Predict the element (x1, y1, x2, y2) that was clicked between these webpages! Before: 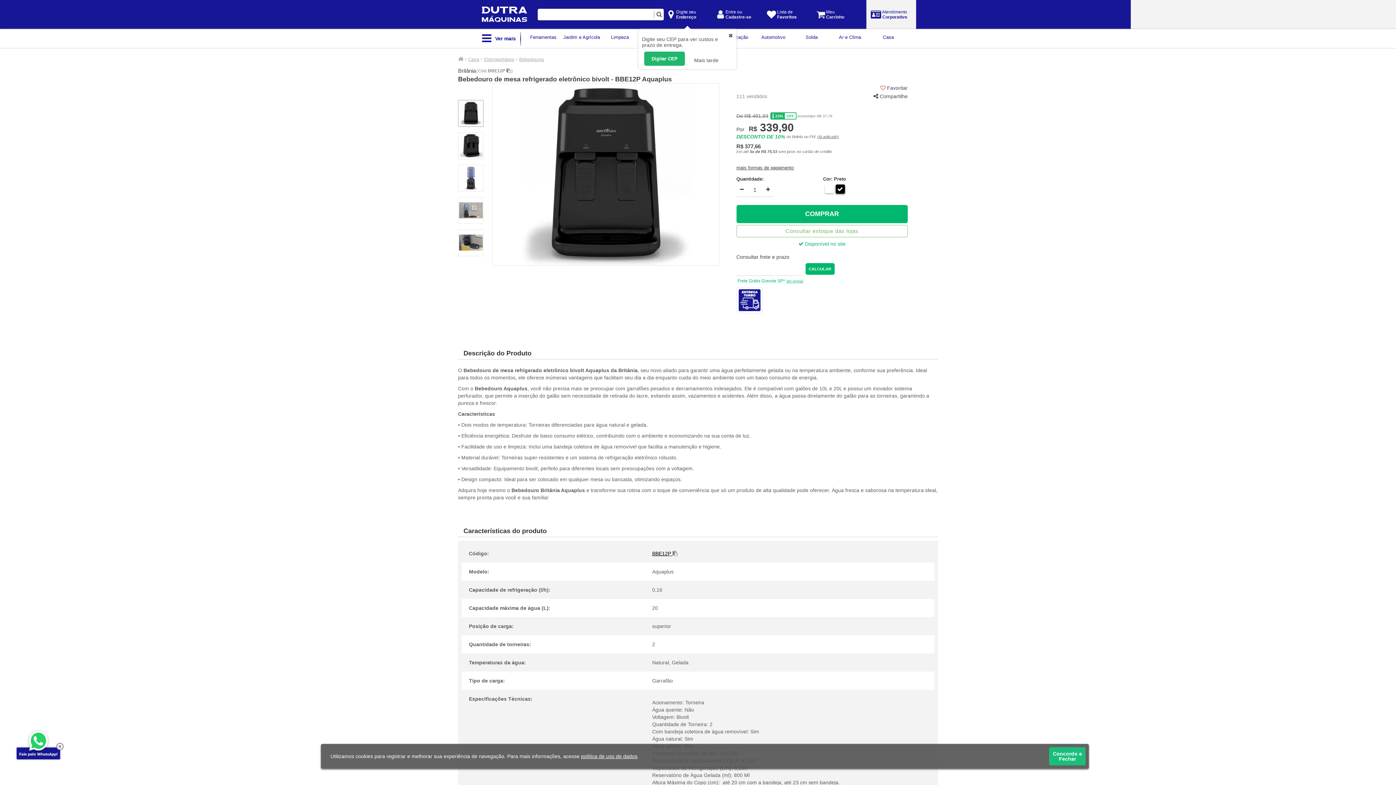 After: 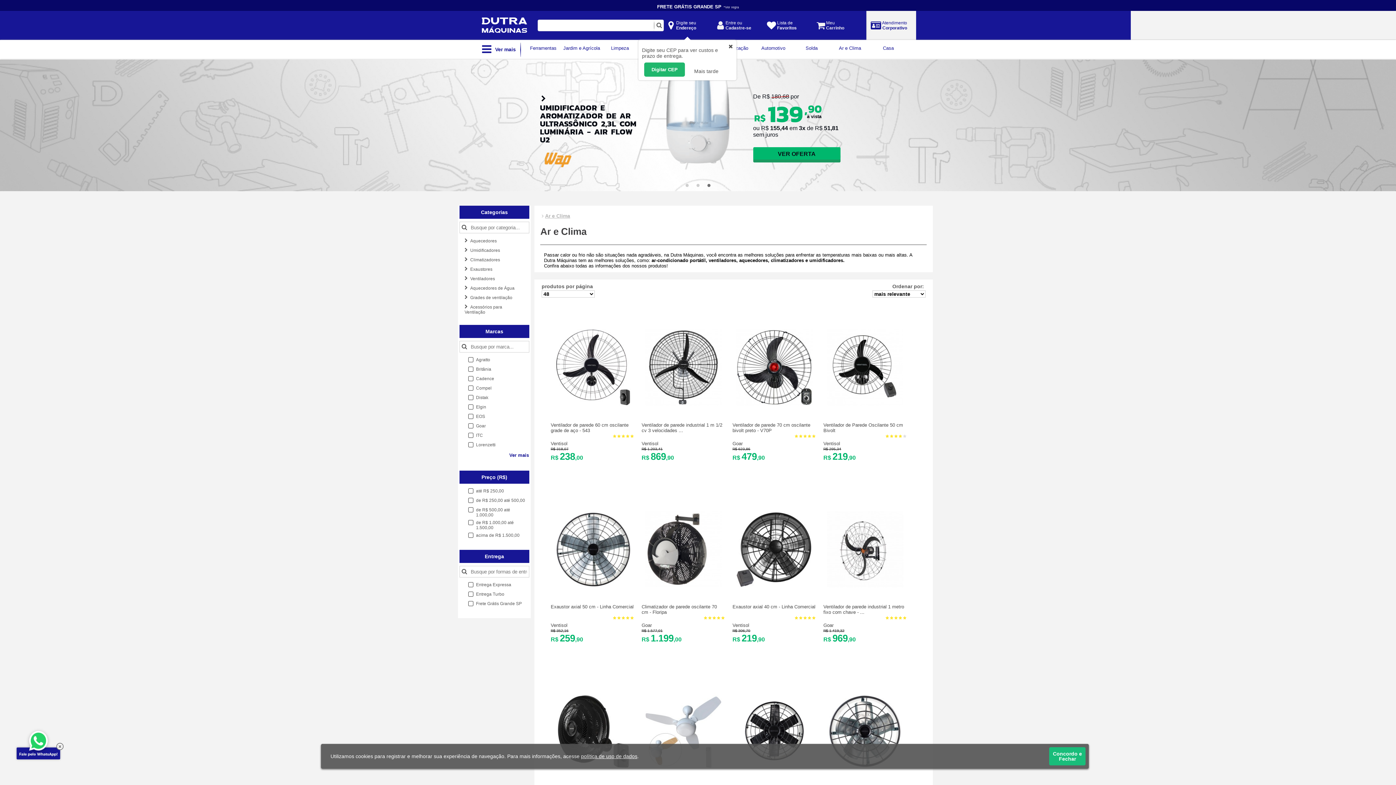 Action: label: 
Ar e Clima bbox: (830, 29, 868, 47)